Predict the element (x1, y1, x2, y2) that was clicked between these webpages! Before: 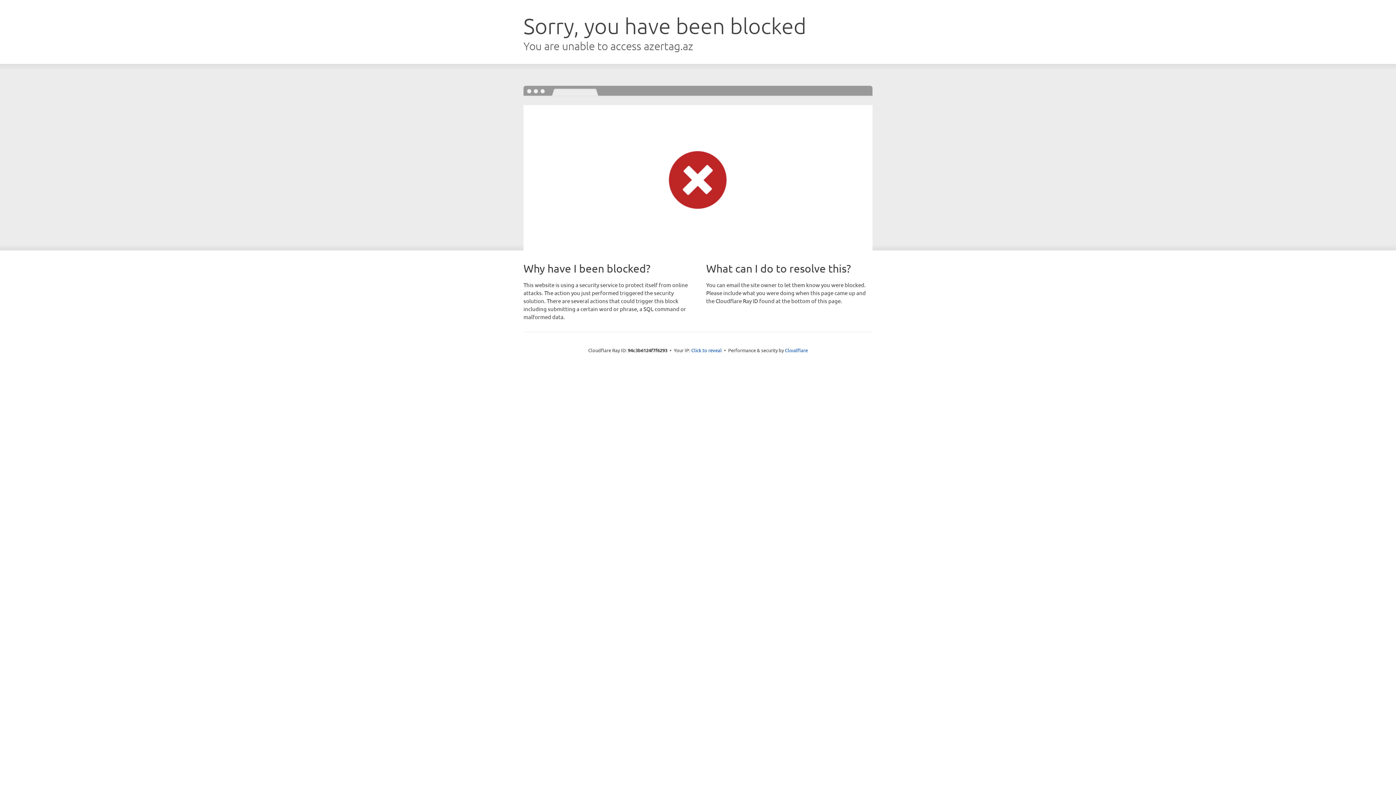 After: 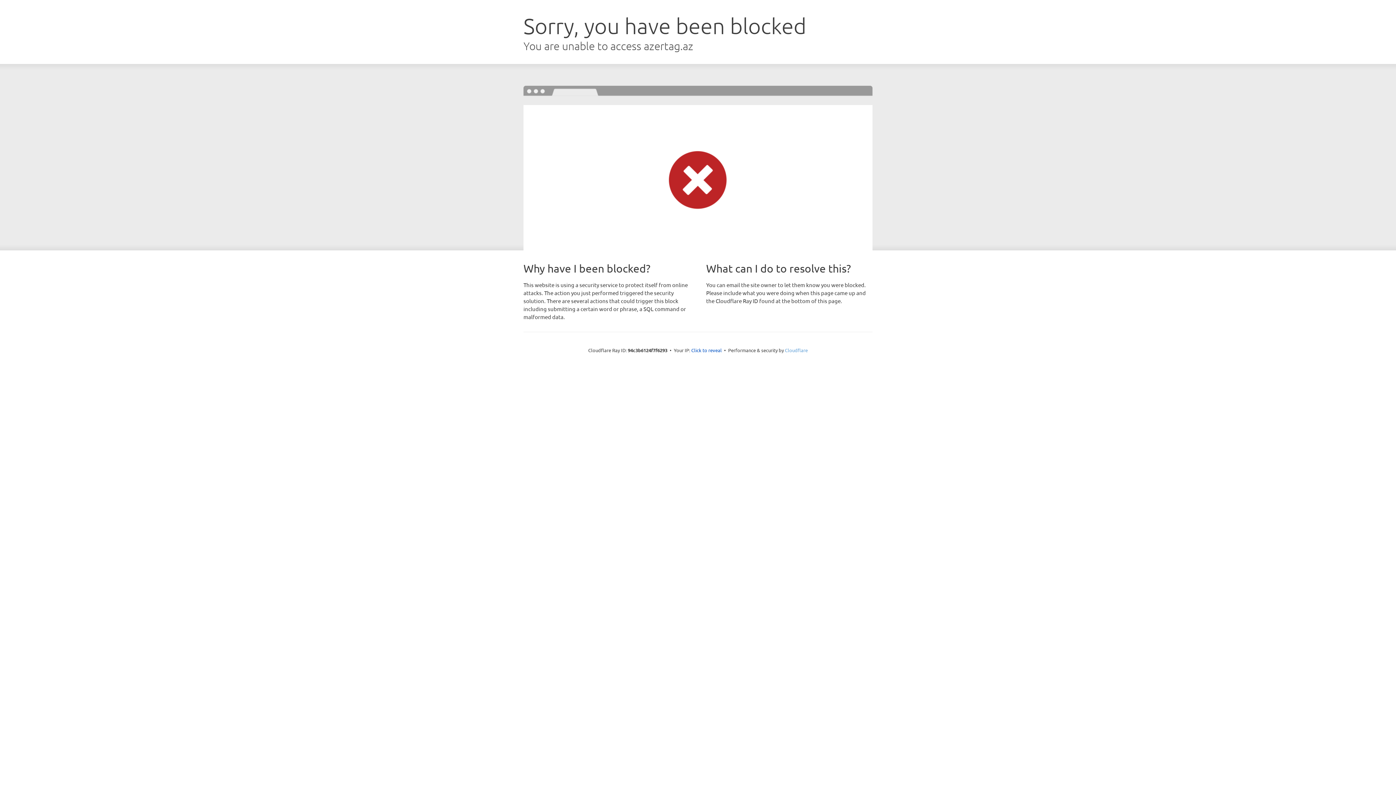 Action: label: Cloudflare bbox: (785, 347, 808, 353)